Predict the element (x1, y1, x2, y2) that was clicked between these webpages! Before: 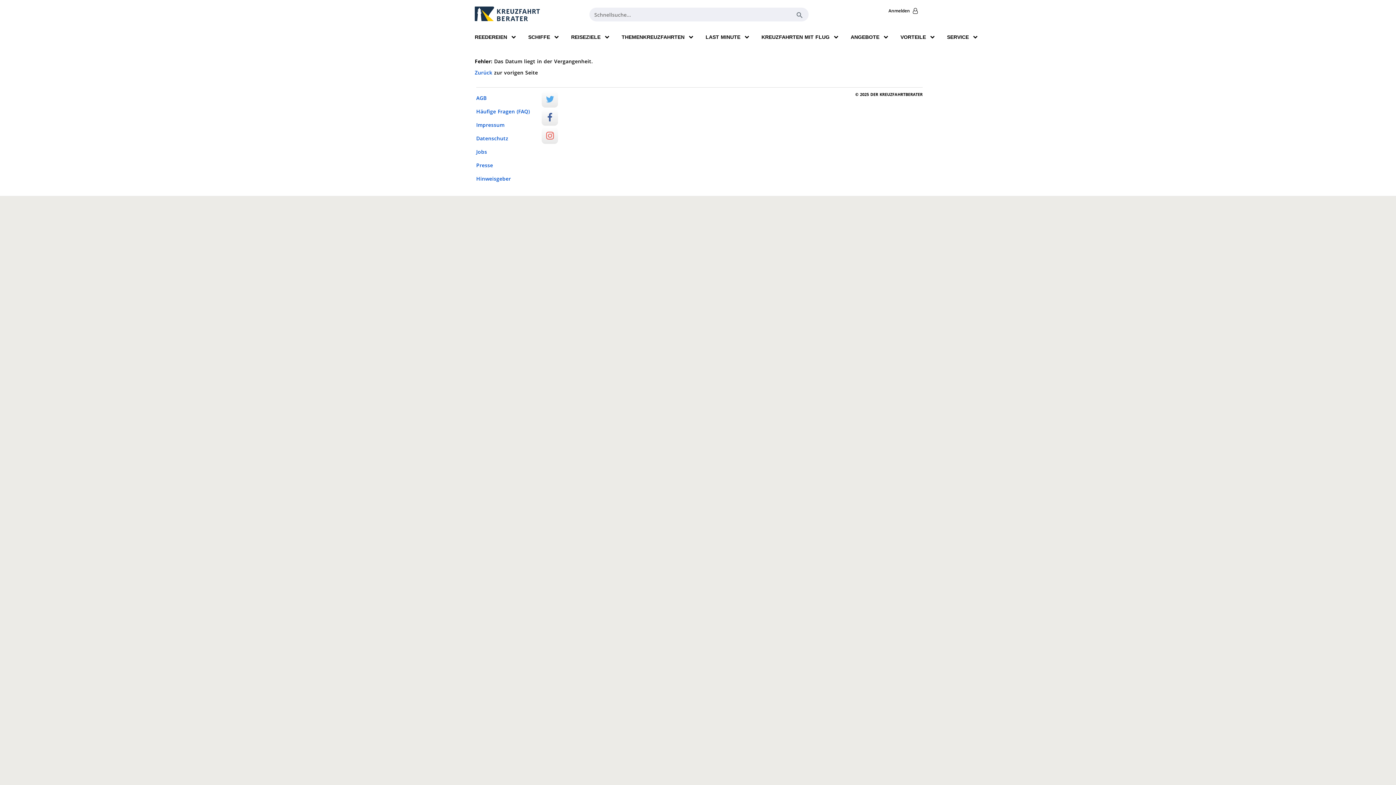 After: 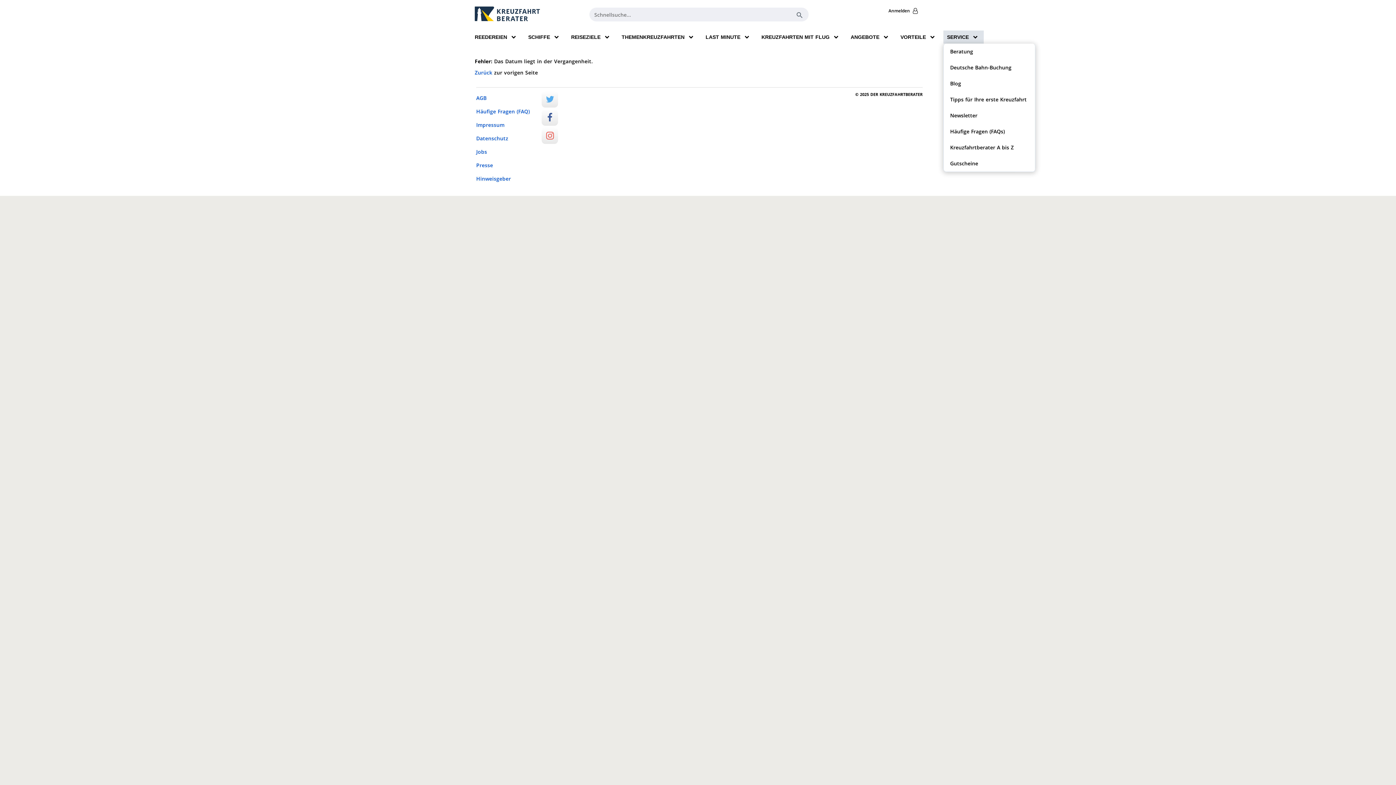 Action: bbox: (943, 30, 983, 43) label: SERVICE